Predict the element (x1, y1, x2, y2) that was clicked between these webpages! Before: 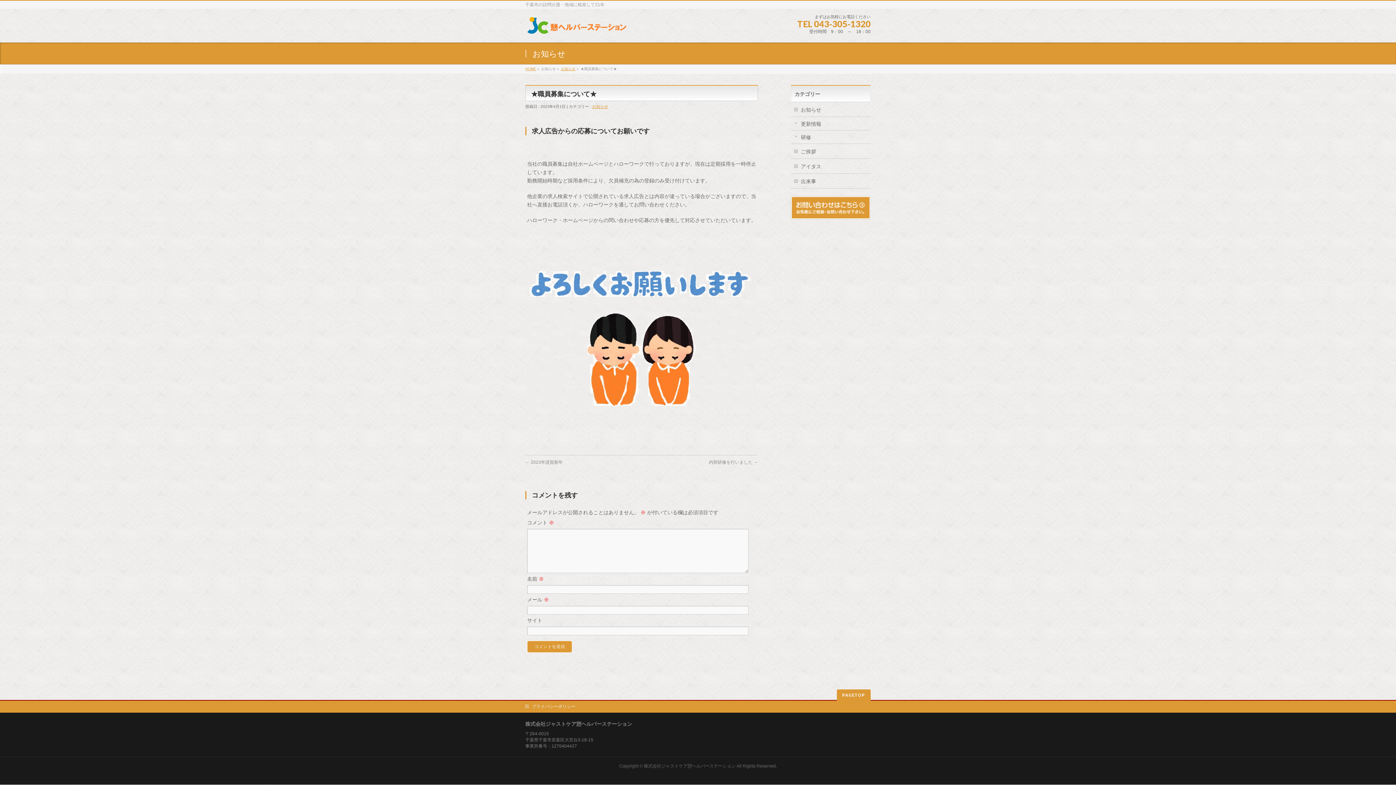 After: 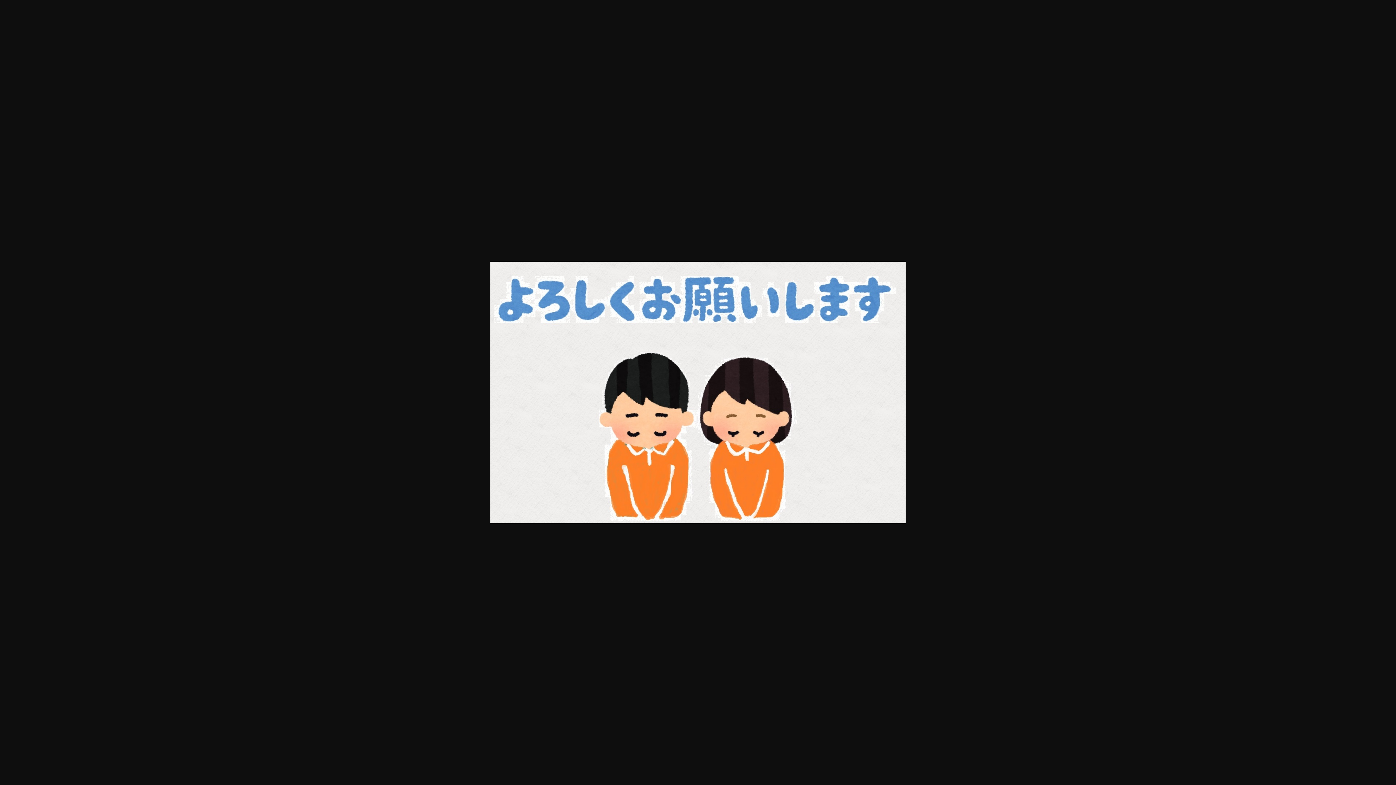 Action: bbox: (527, 400, 756, 406)